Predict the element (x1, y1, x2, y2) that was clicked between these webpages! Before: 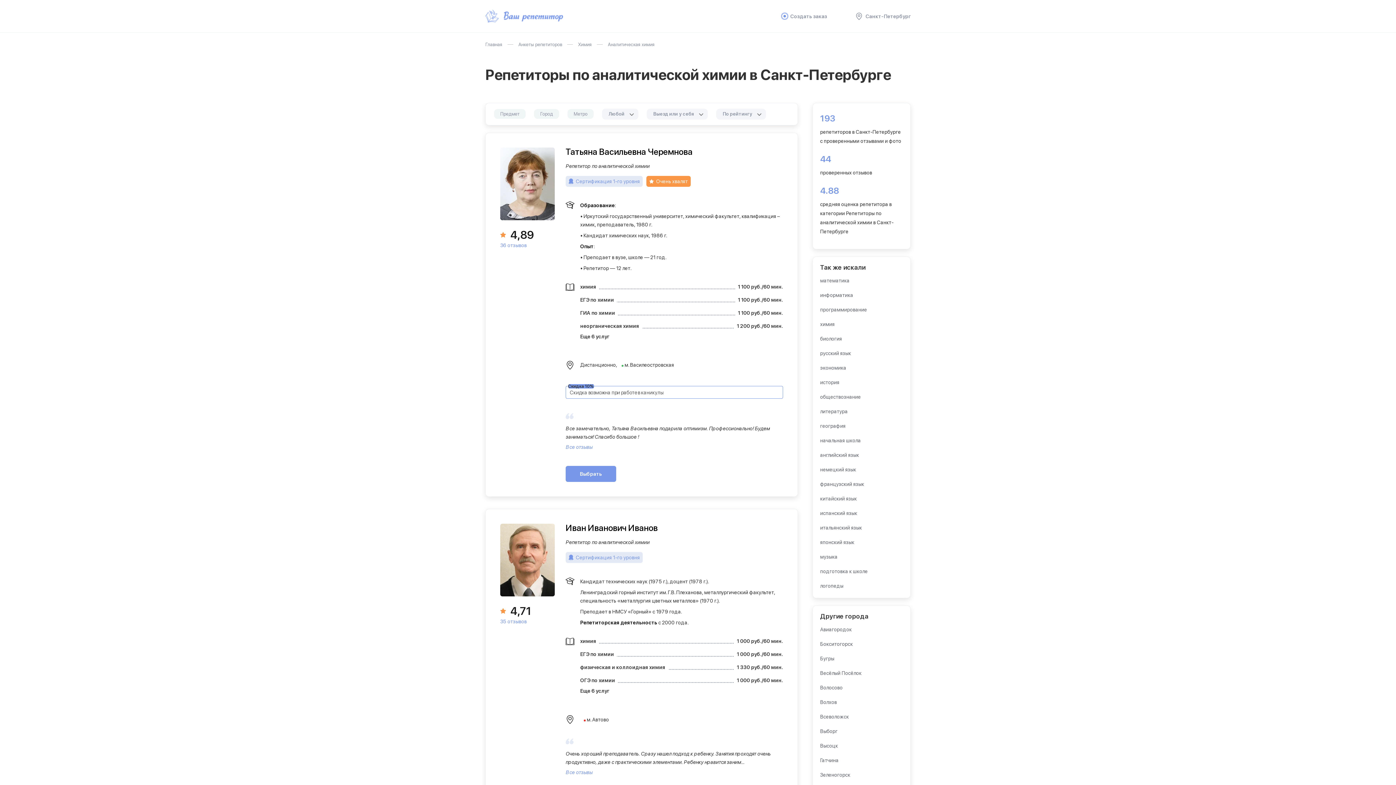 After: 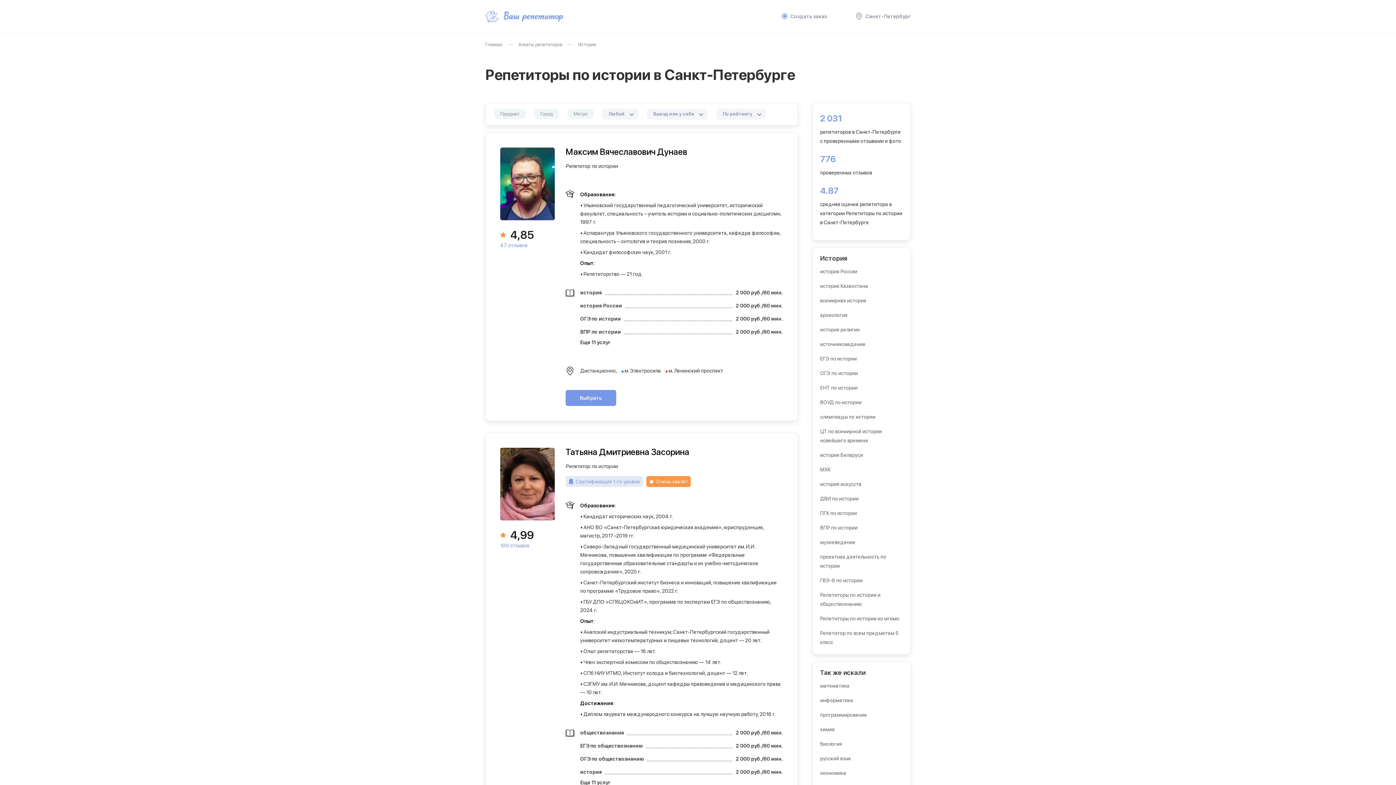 Action: bbox: (820, 379, 839, 385) label: история